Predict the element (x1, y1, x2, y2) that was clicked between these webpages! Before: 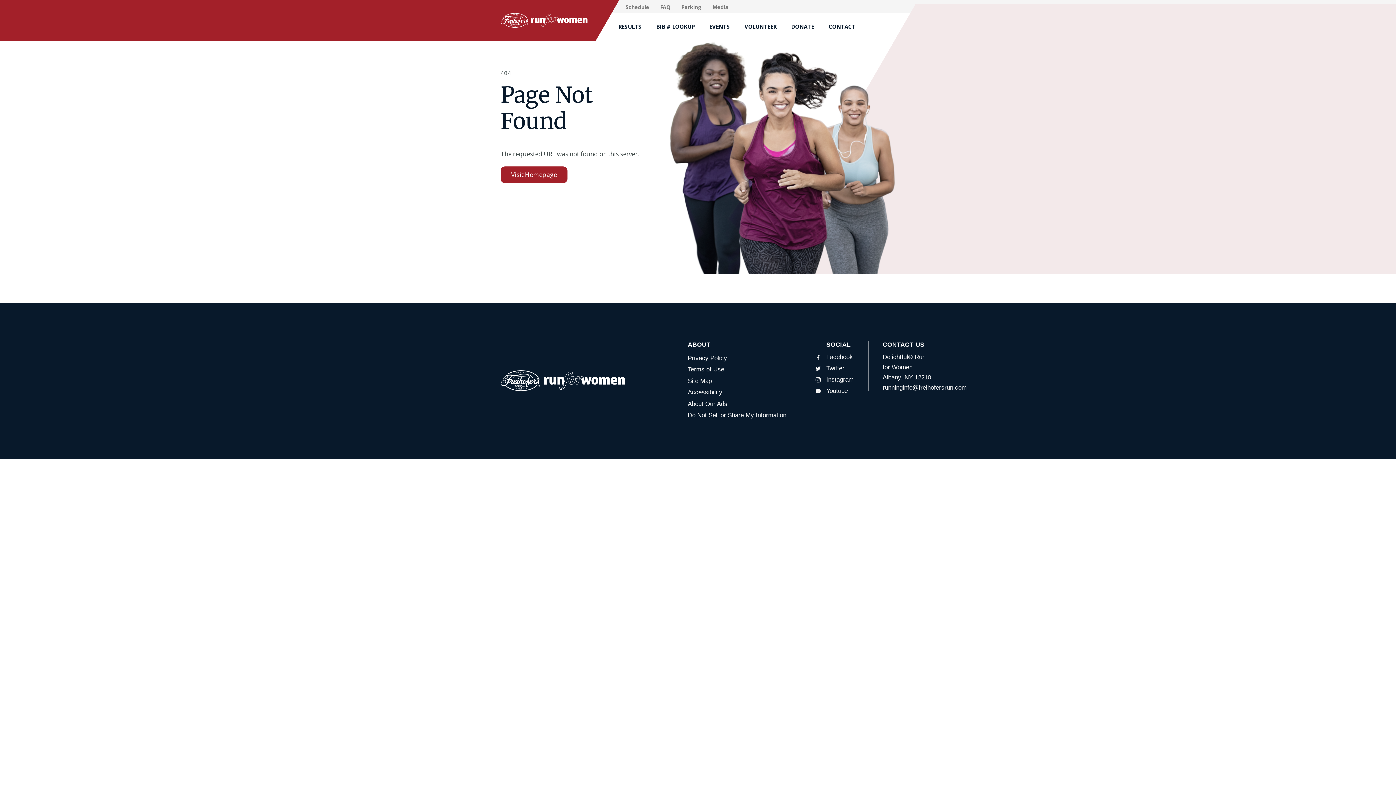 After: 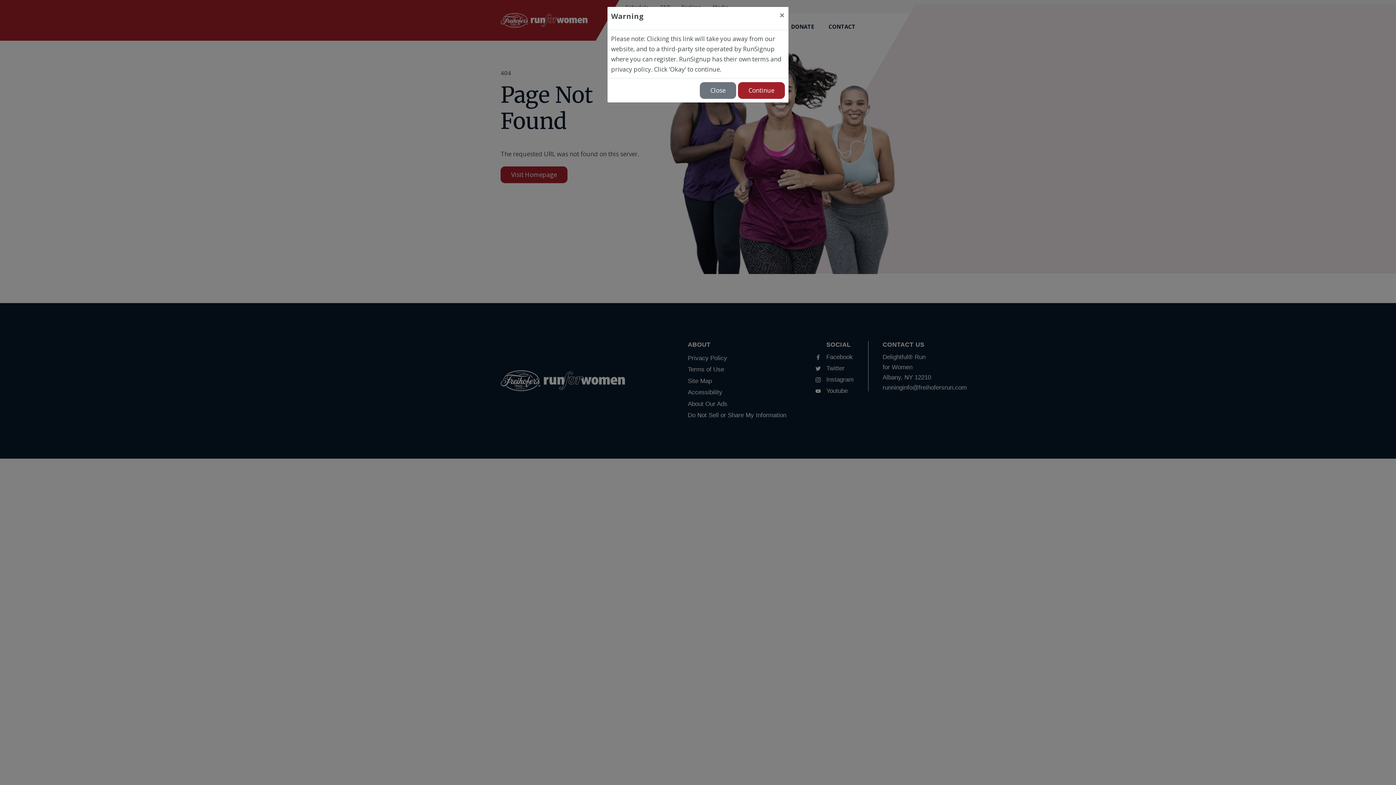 Action: label: DONATE bbox: (789, 20, 816, 33)